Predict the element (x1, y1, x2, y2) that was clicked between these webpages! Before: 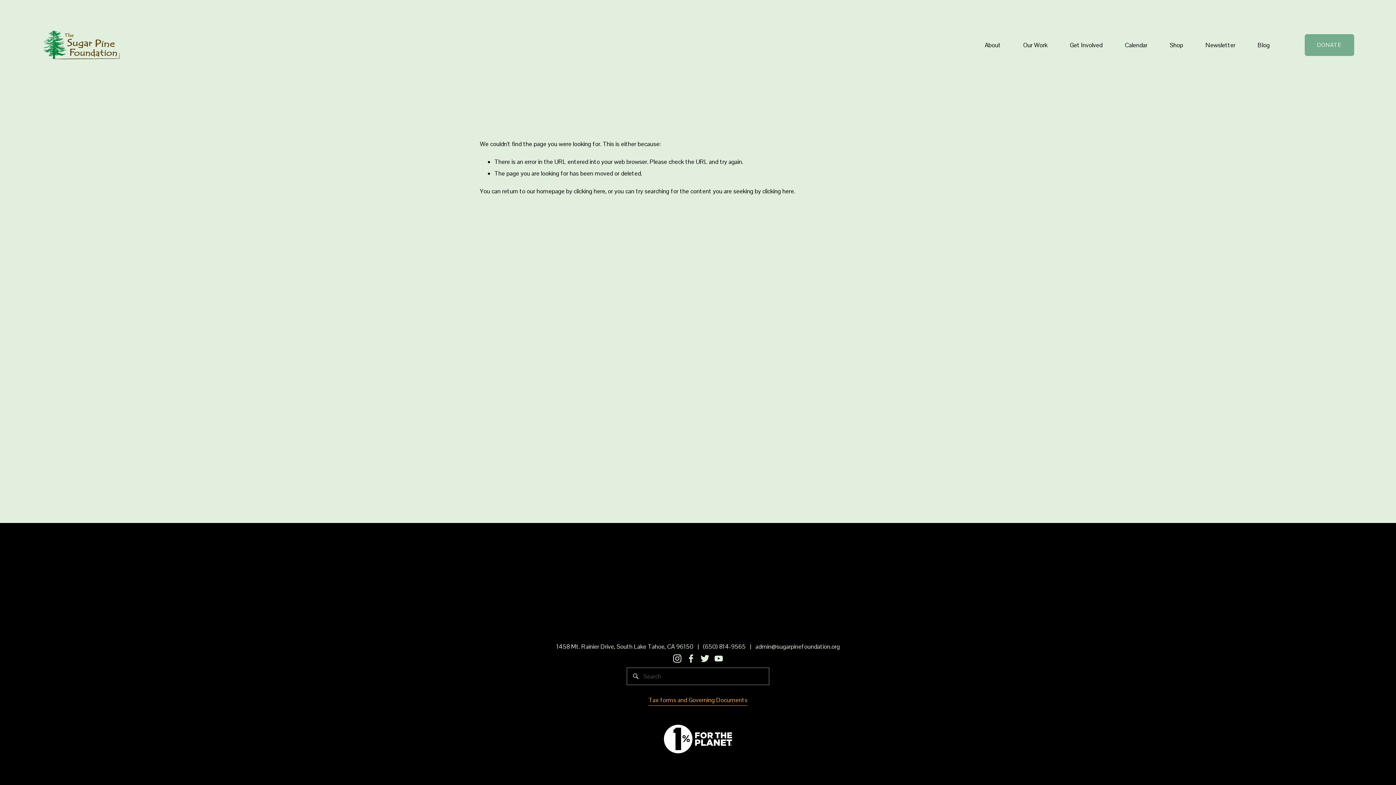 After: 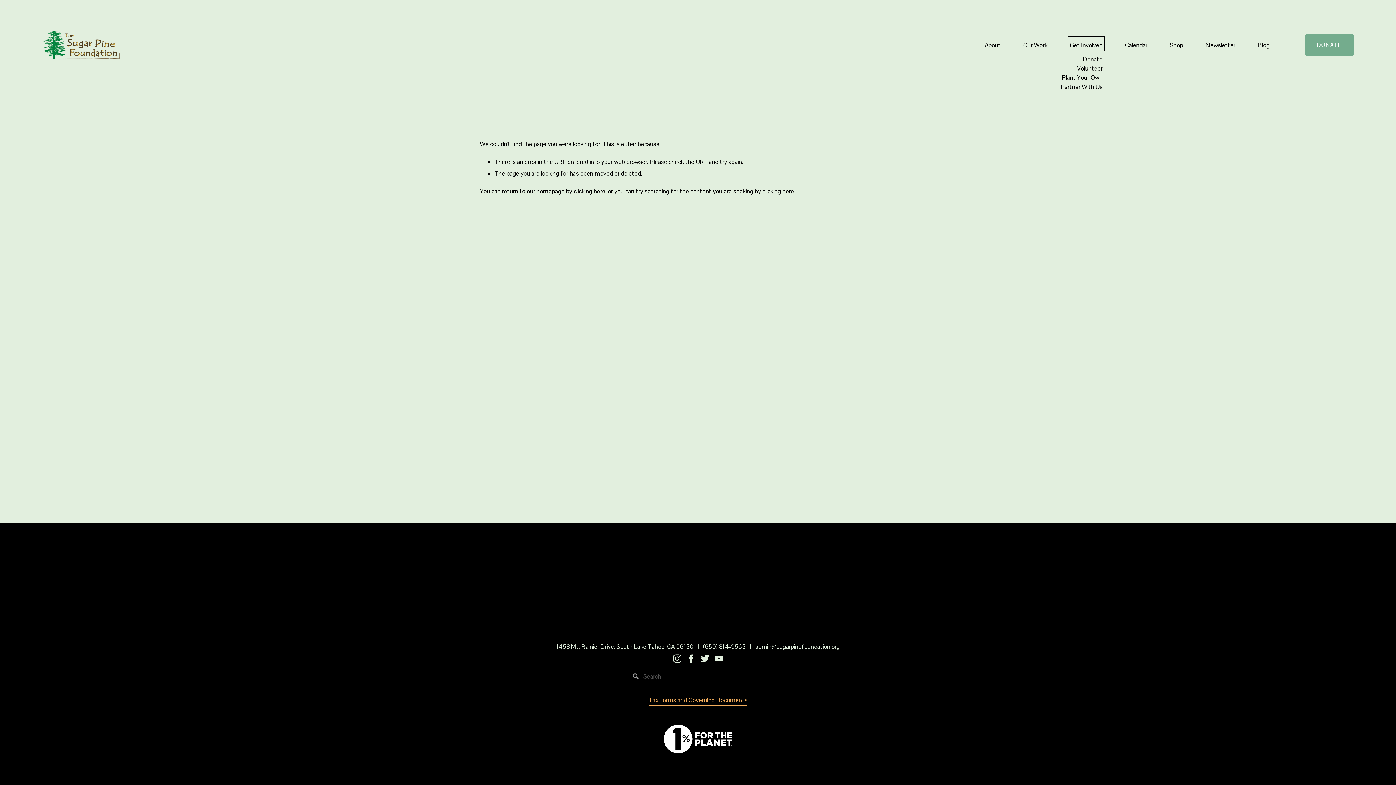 Action: bbox: (1070, 38, 1102, 51) label: folder dropdown